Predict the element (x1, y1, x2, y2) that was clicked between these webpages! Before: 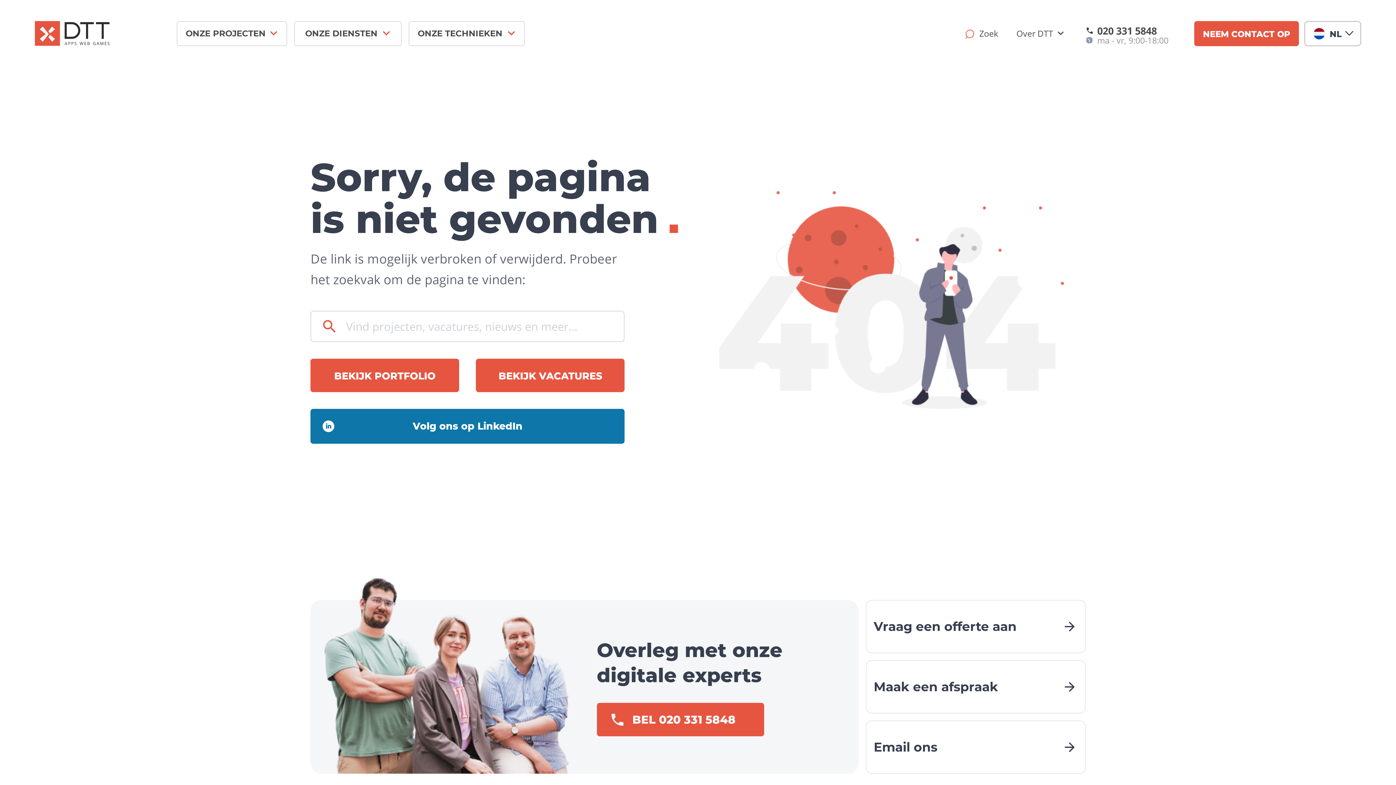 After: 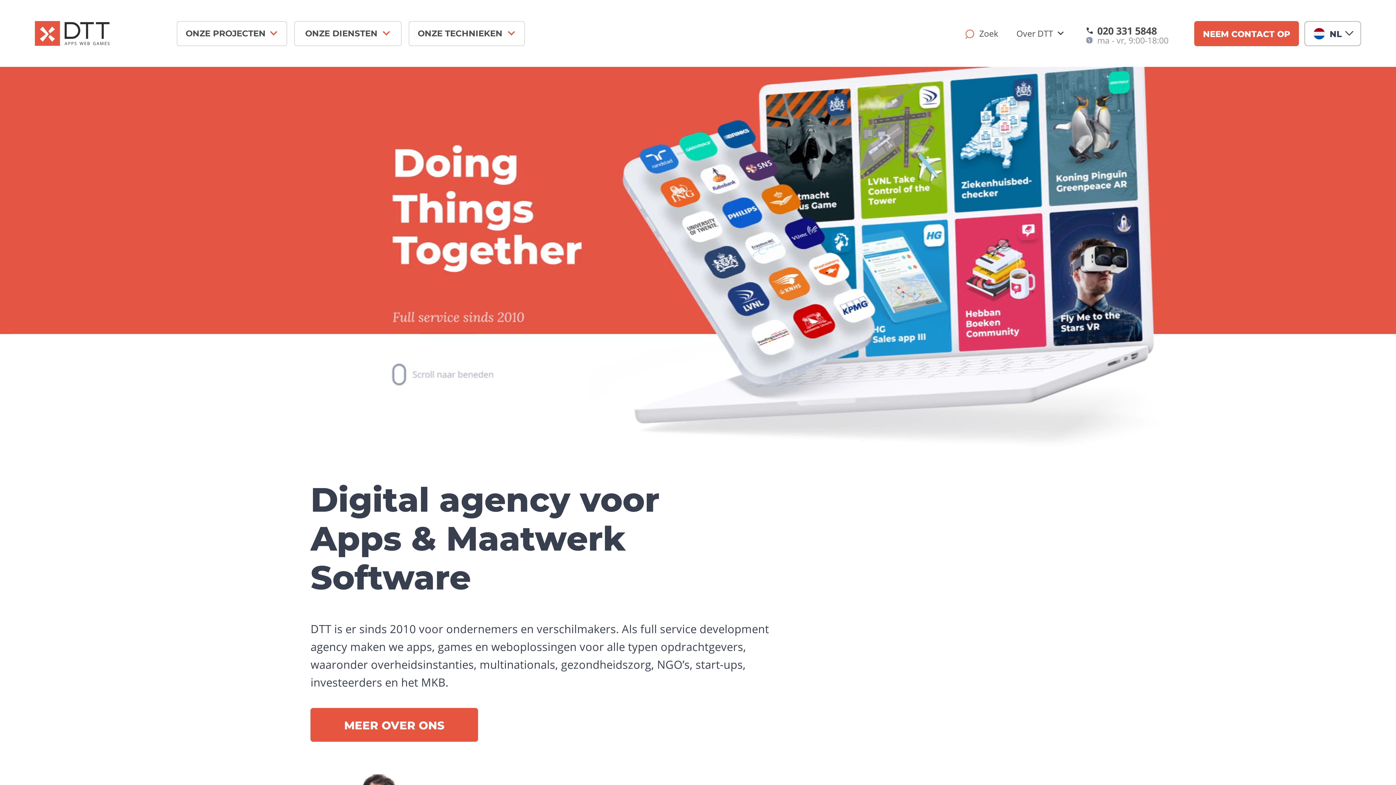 Action: bbox: (34, 21, 110, 45)